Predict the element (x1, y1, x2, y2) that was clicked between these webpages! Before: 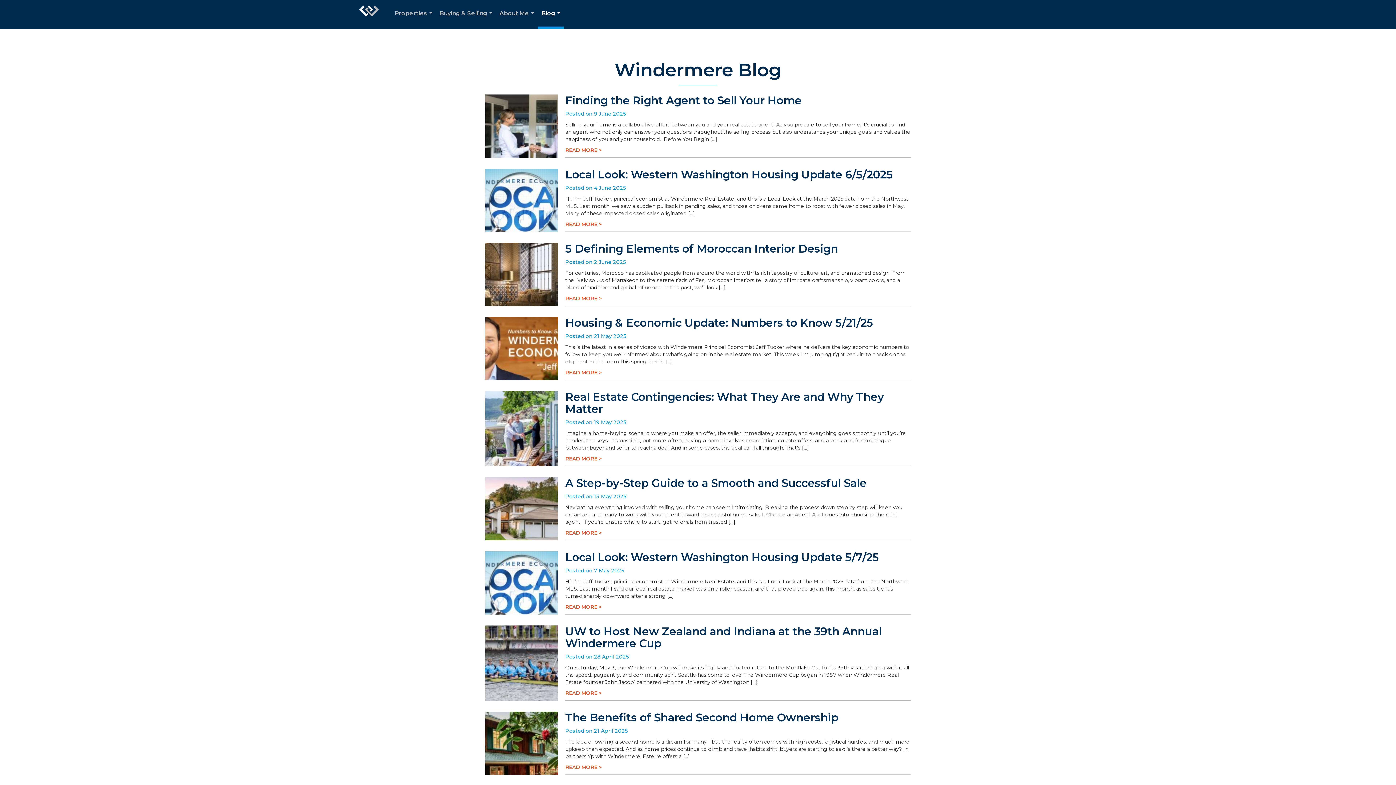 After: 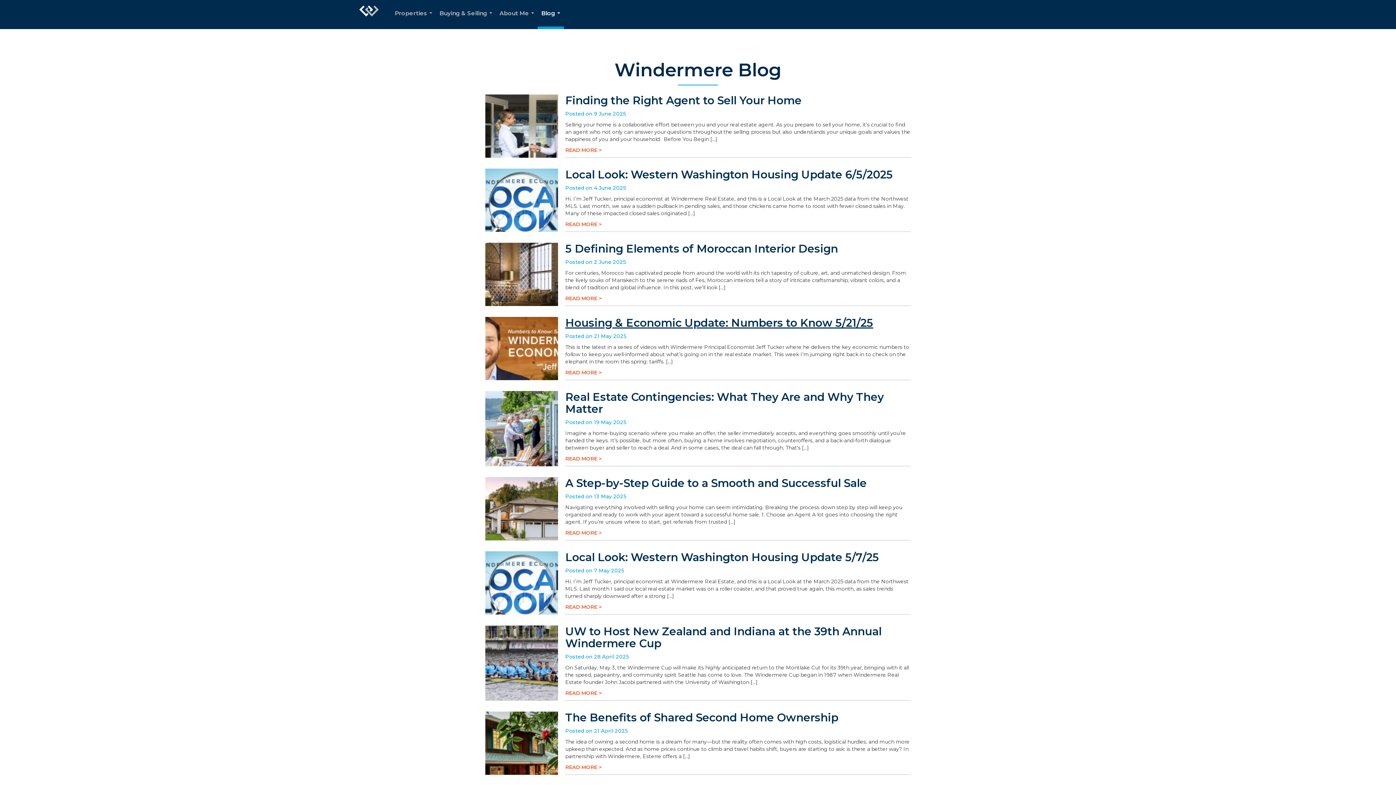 Action: bbox: (565, 316, 873, 329) label: Housing & Economic Update: Numbers to Know 5/21/25